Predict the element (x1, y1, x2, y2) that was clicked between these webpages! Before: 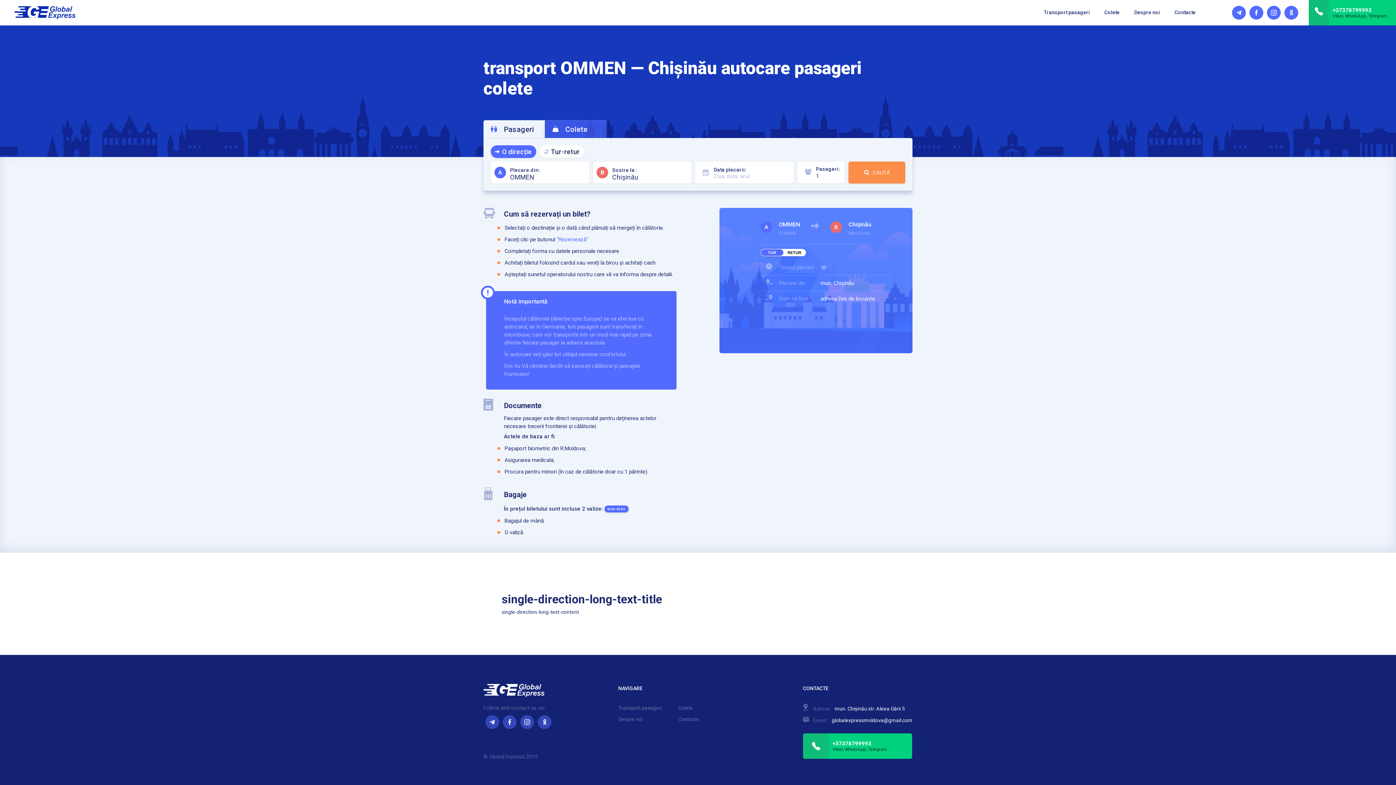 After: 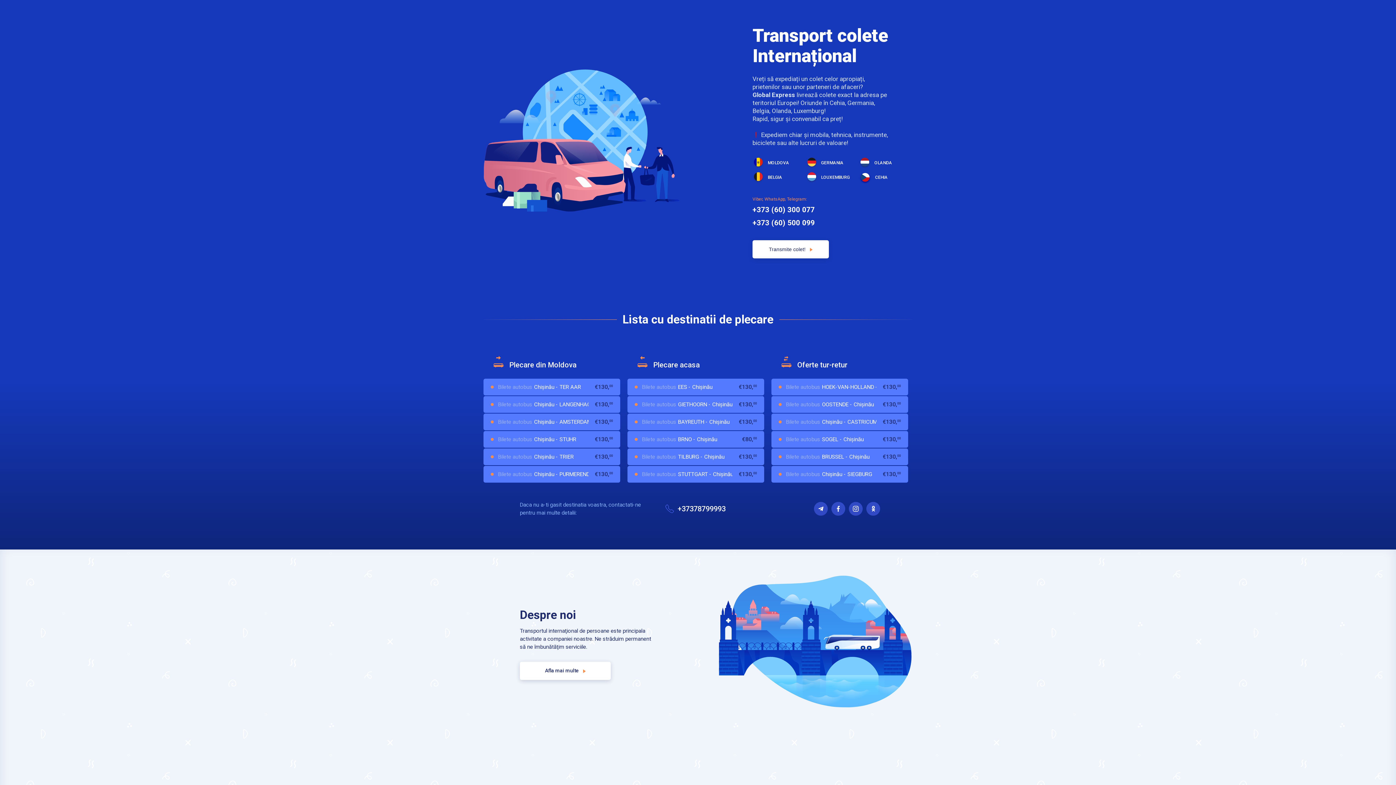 Action: bbox: (1097, 0, 1127, 25) label: Colete